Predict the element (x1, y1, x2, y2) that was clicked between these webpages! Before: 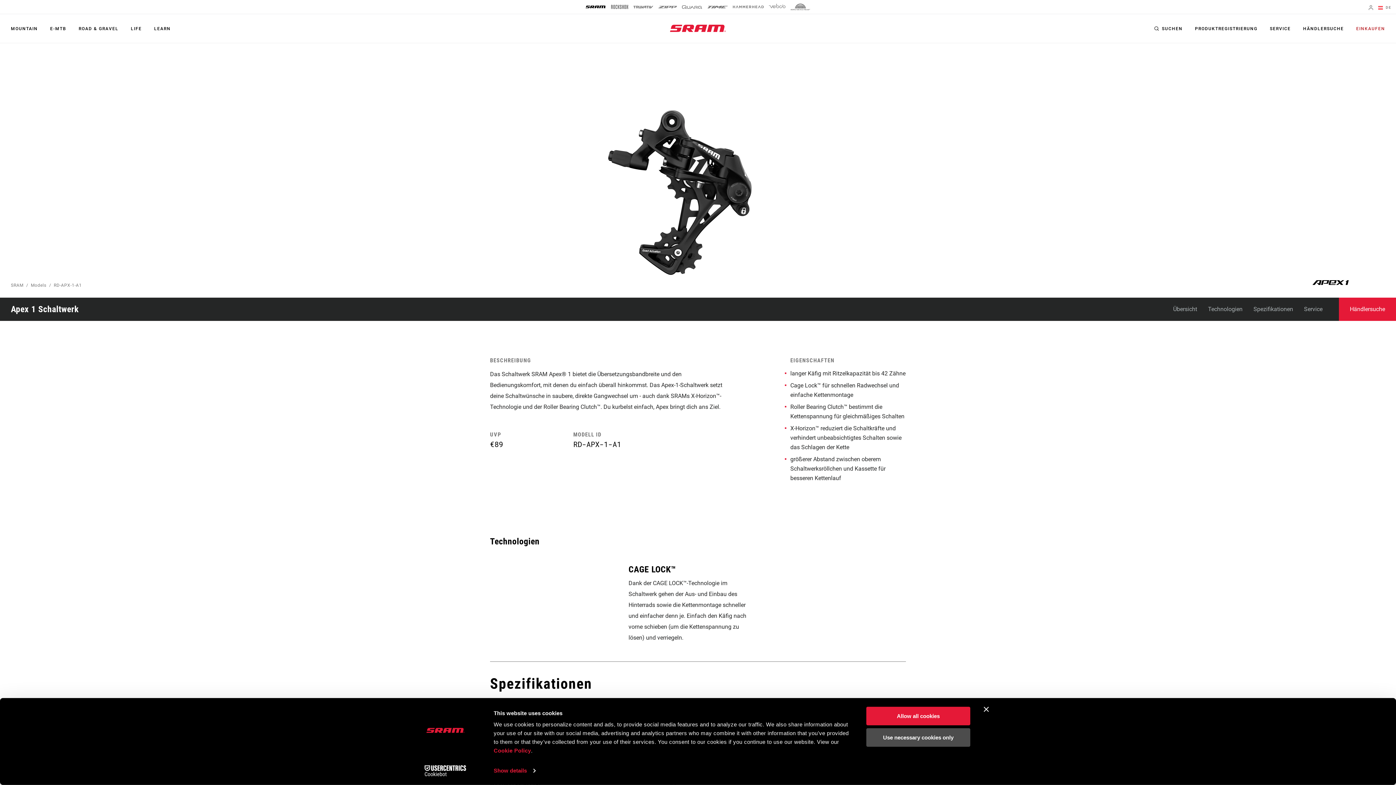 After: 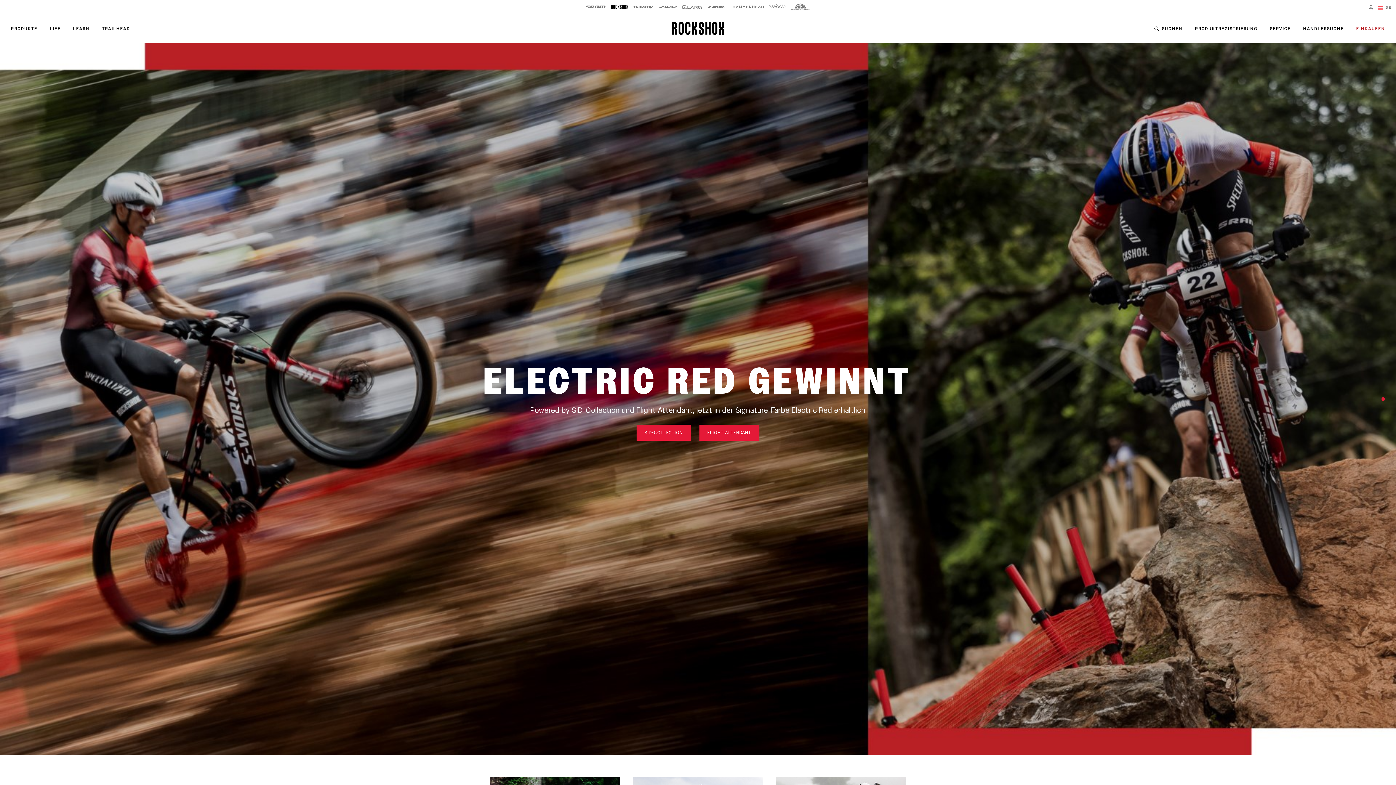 Action: bbox: (611, 4, 628, 9)